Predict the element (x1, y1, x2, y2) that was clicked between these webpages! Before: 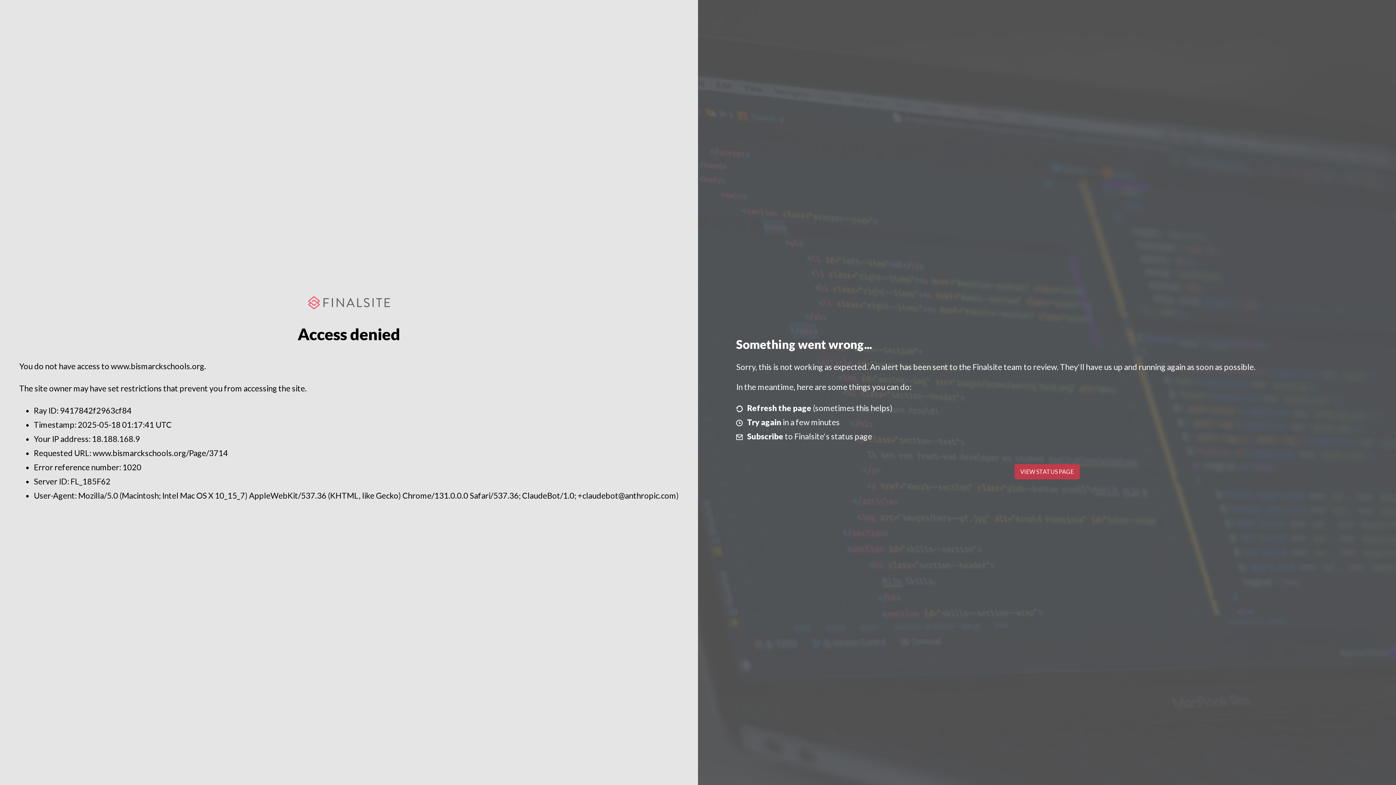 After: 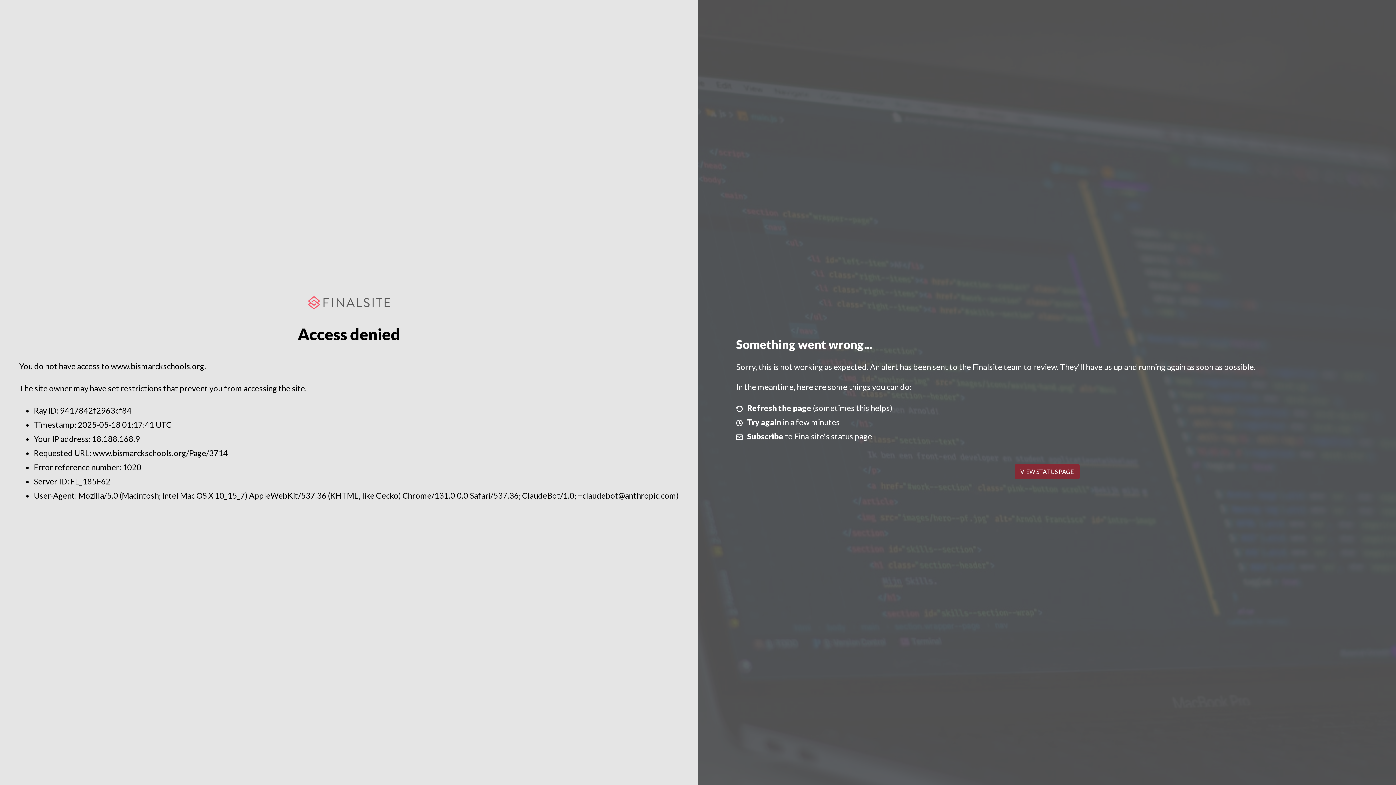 Action: bbox: (1014, 464, 1079, 479) label: VIEW STATUS PAGE